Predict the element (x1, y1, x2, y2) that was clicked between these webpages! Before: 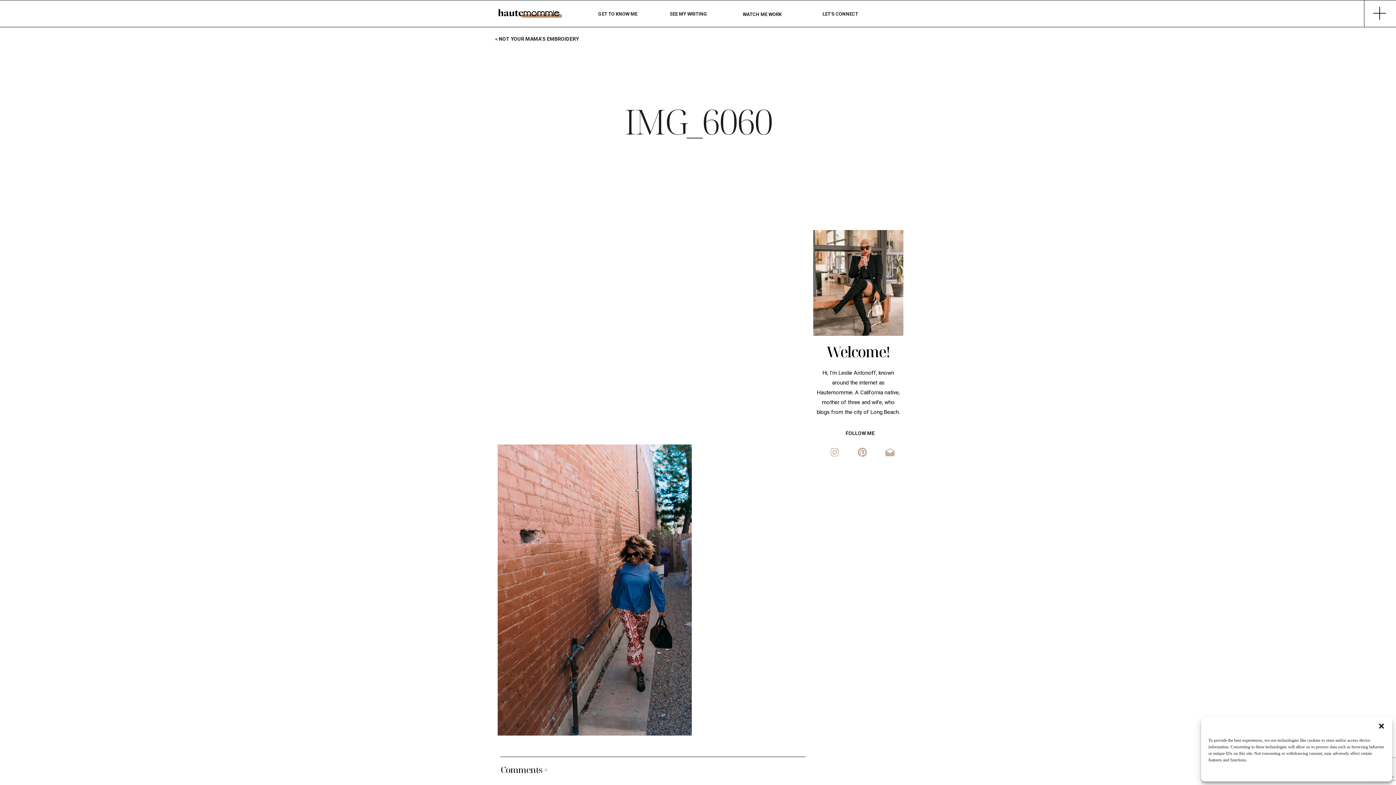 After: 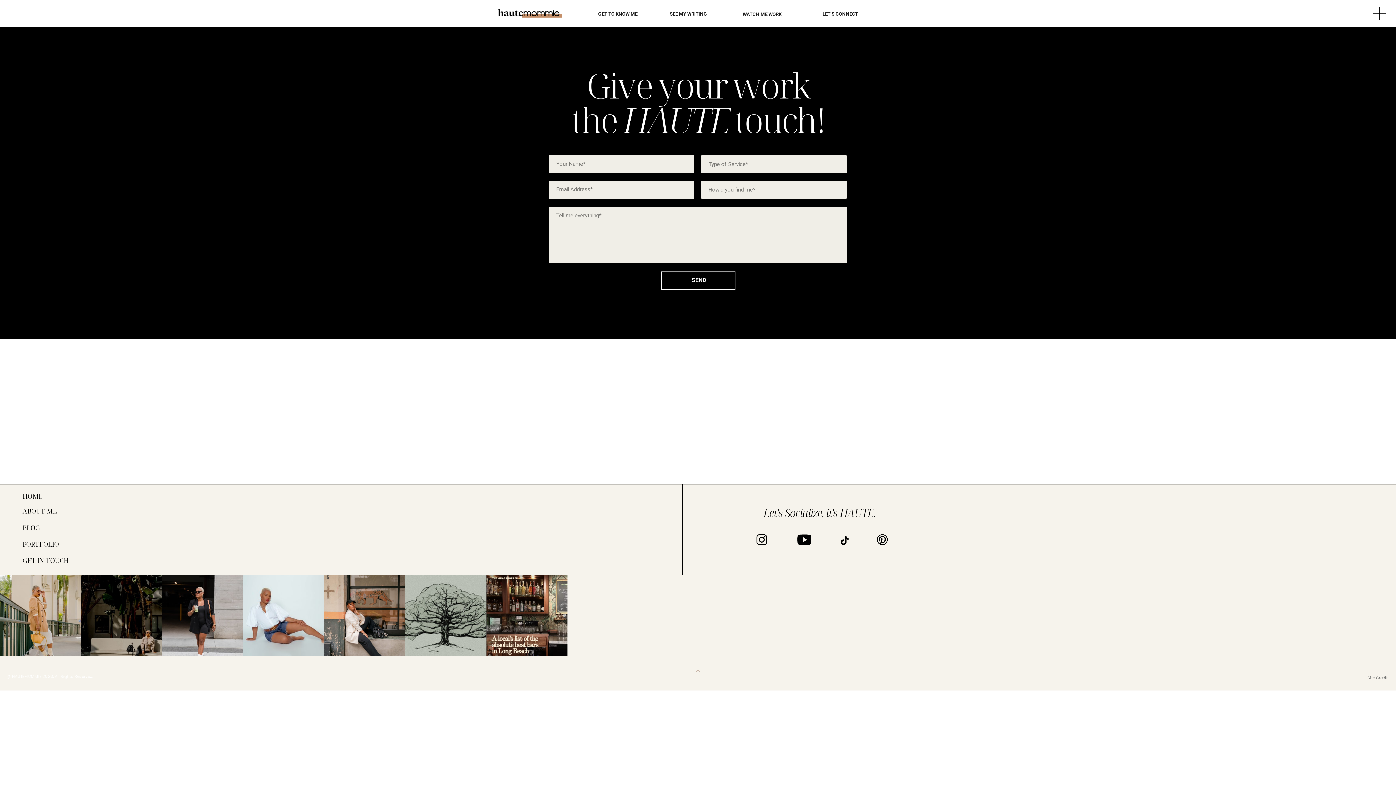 Action: bbox: (884, 447, 895, 457)